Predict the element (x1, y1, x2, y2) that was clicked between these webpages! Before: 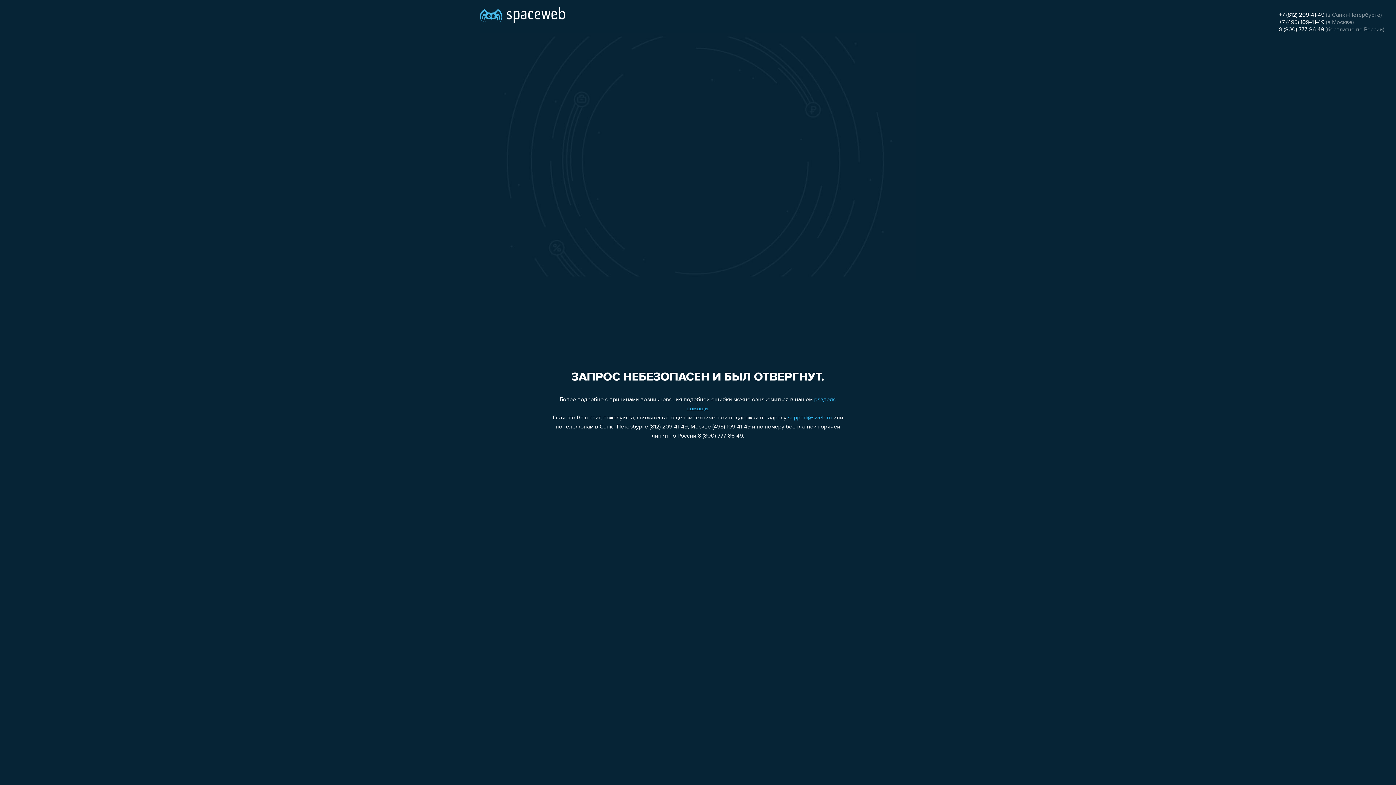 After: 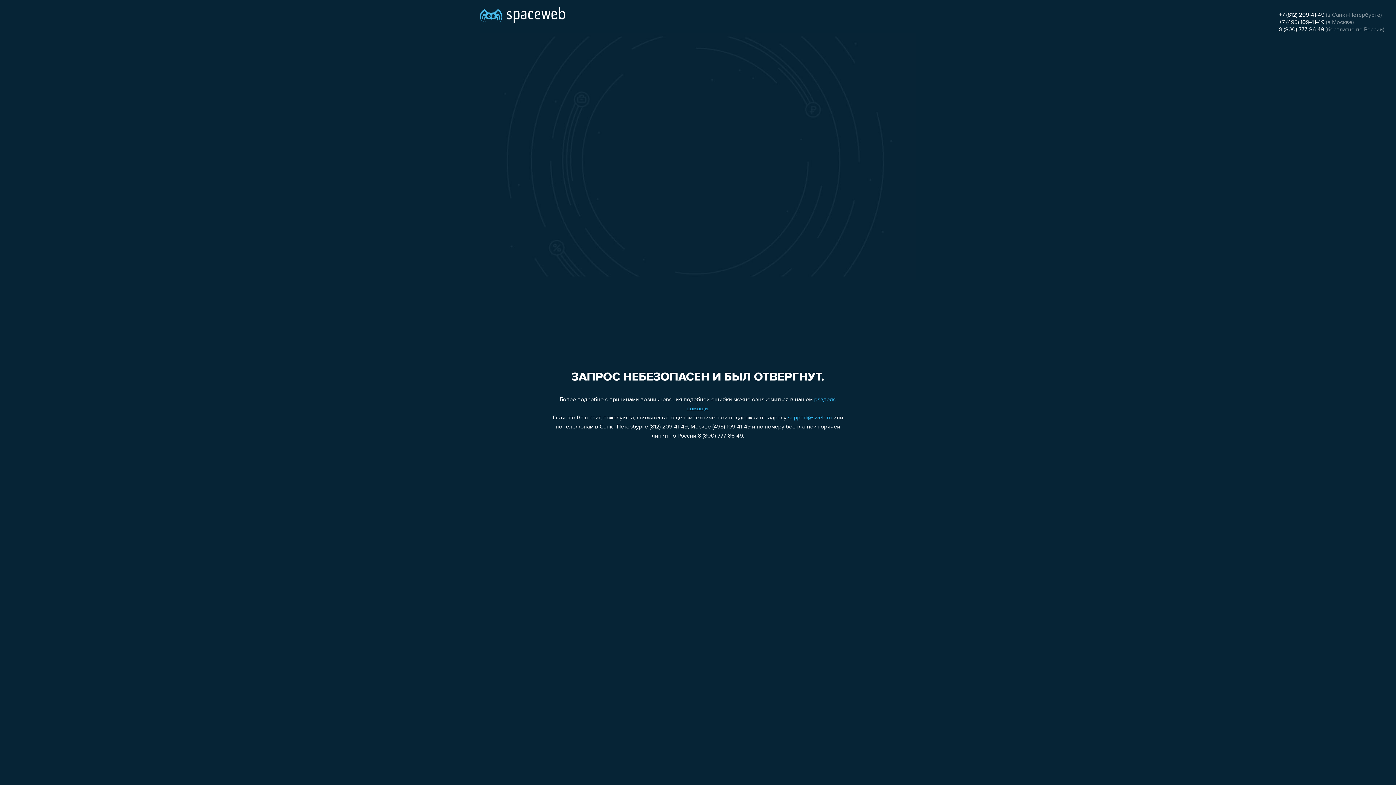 Action: label: +7 (495) 109-41-49 bbox: (1279, 19, 1324, 25)